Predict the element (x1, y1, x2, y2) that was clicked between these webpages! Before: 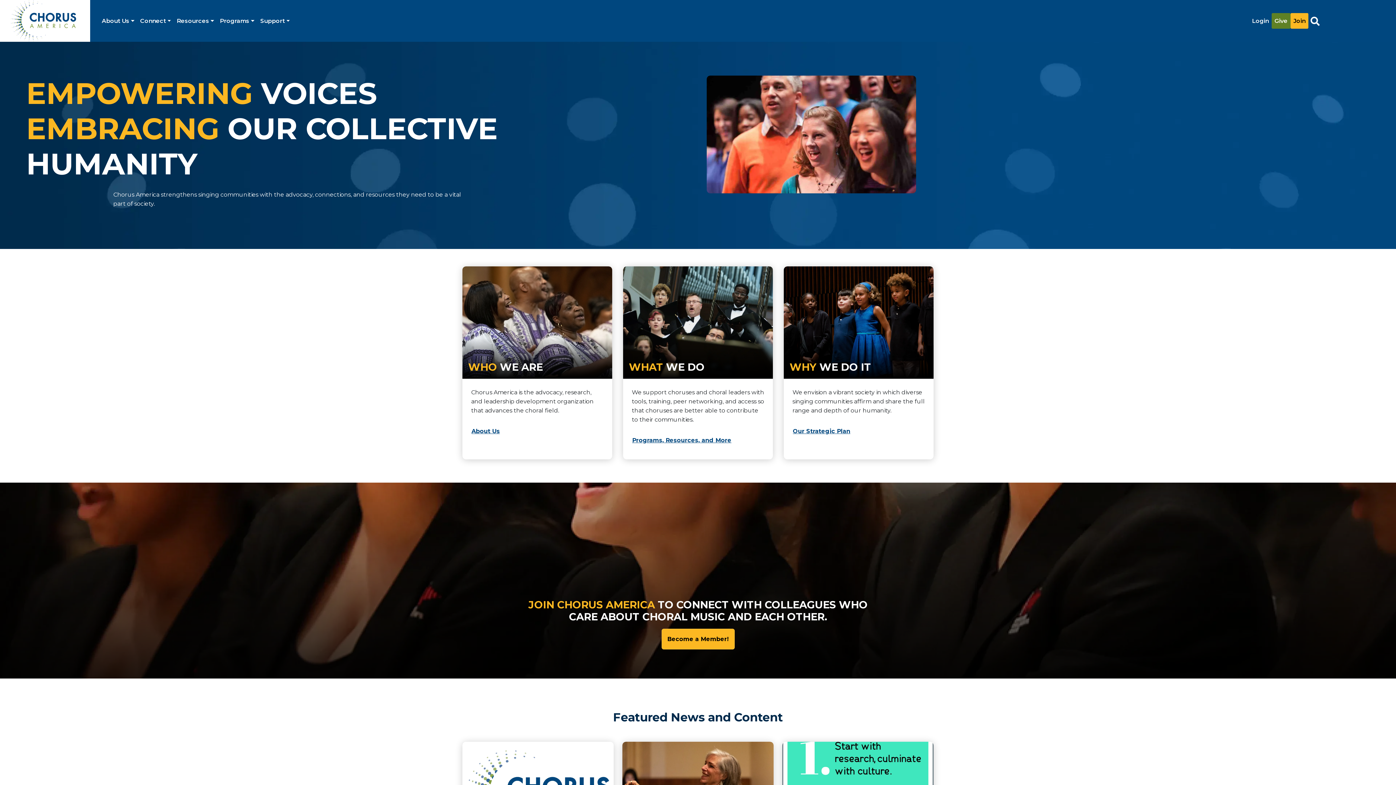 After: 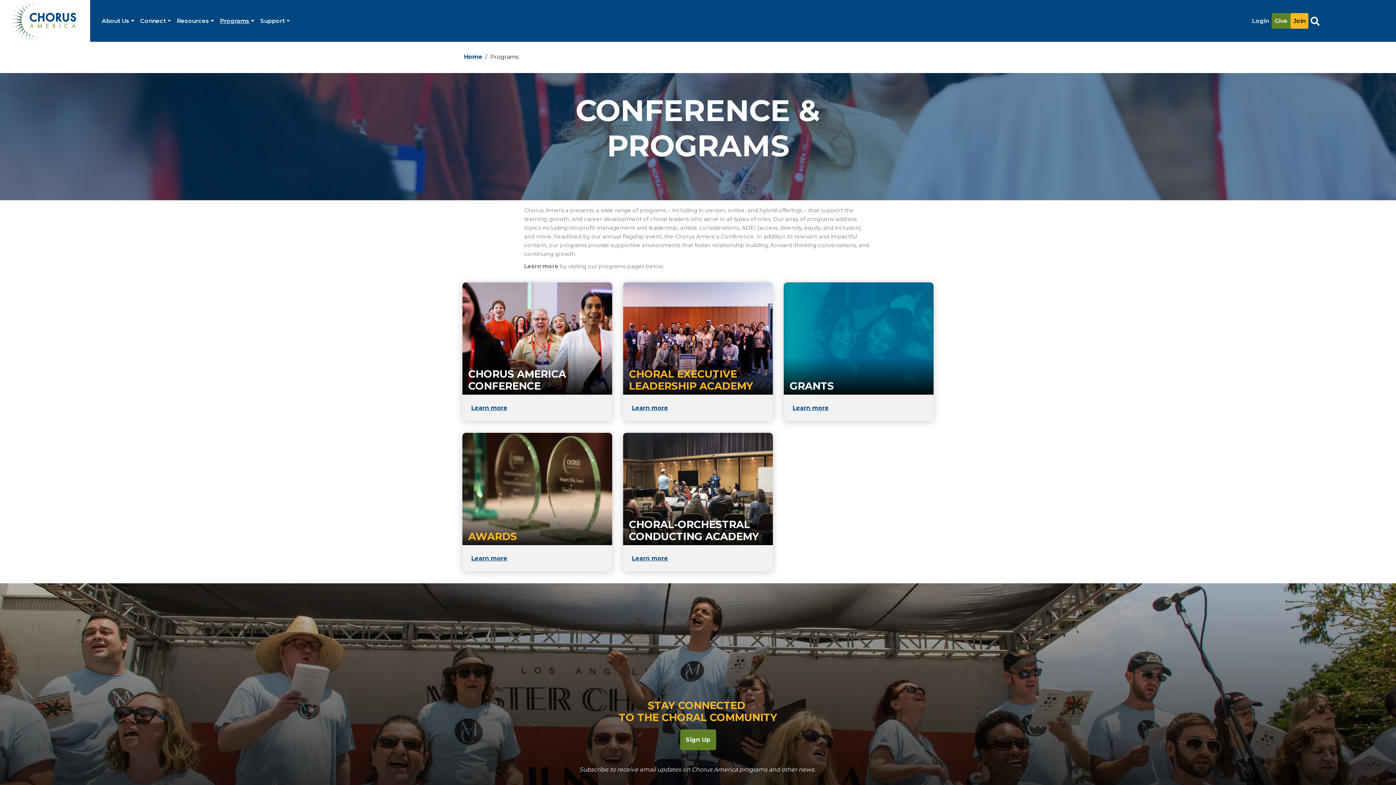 Action: bbox: (217, 13, 257, 28) label: Programs